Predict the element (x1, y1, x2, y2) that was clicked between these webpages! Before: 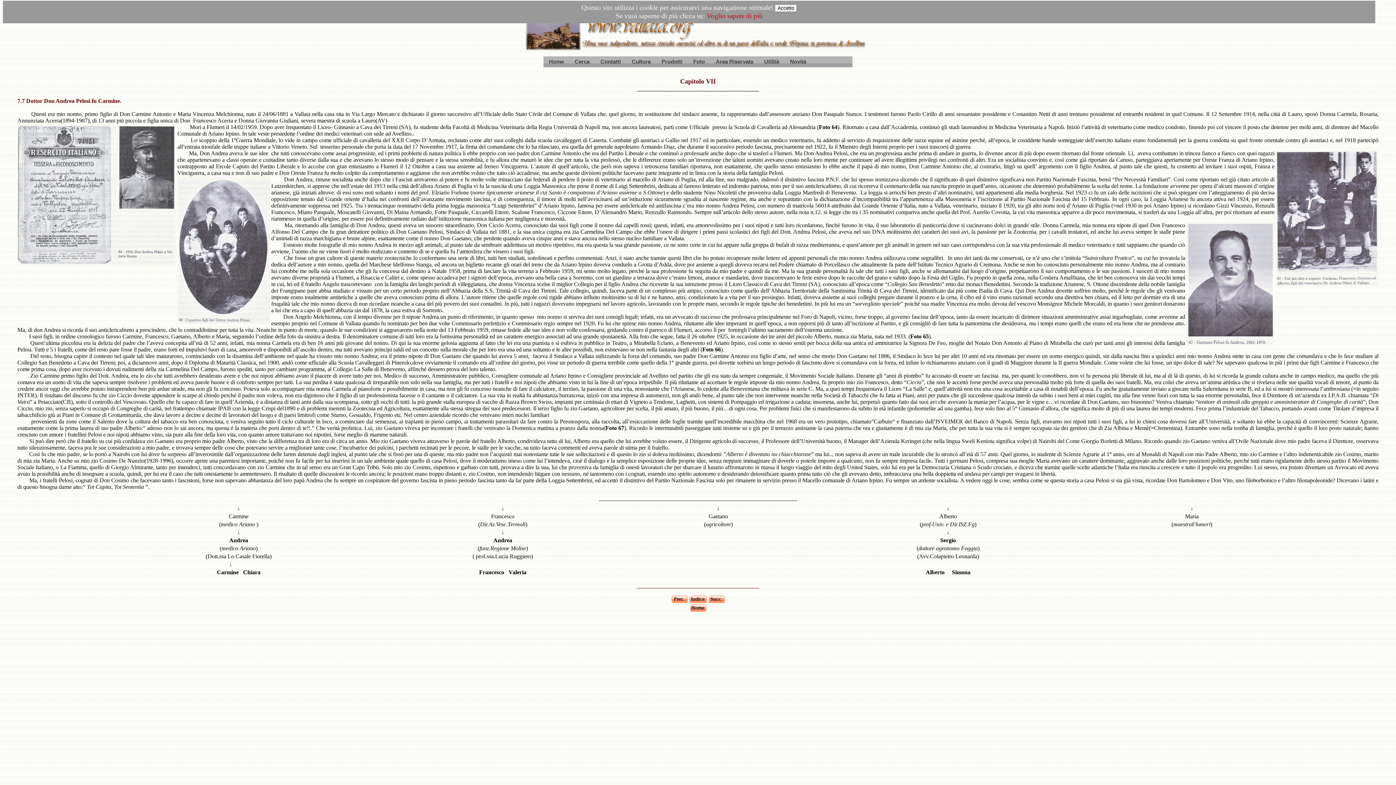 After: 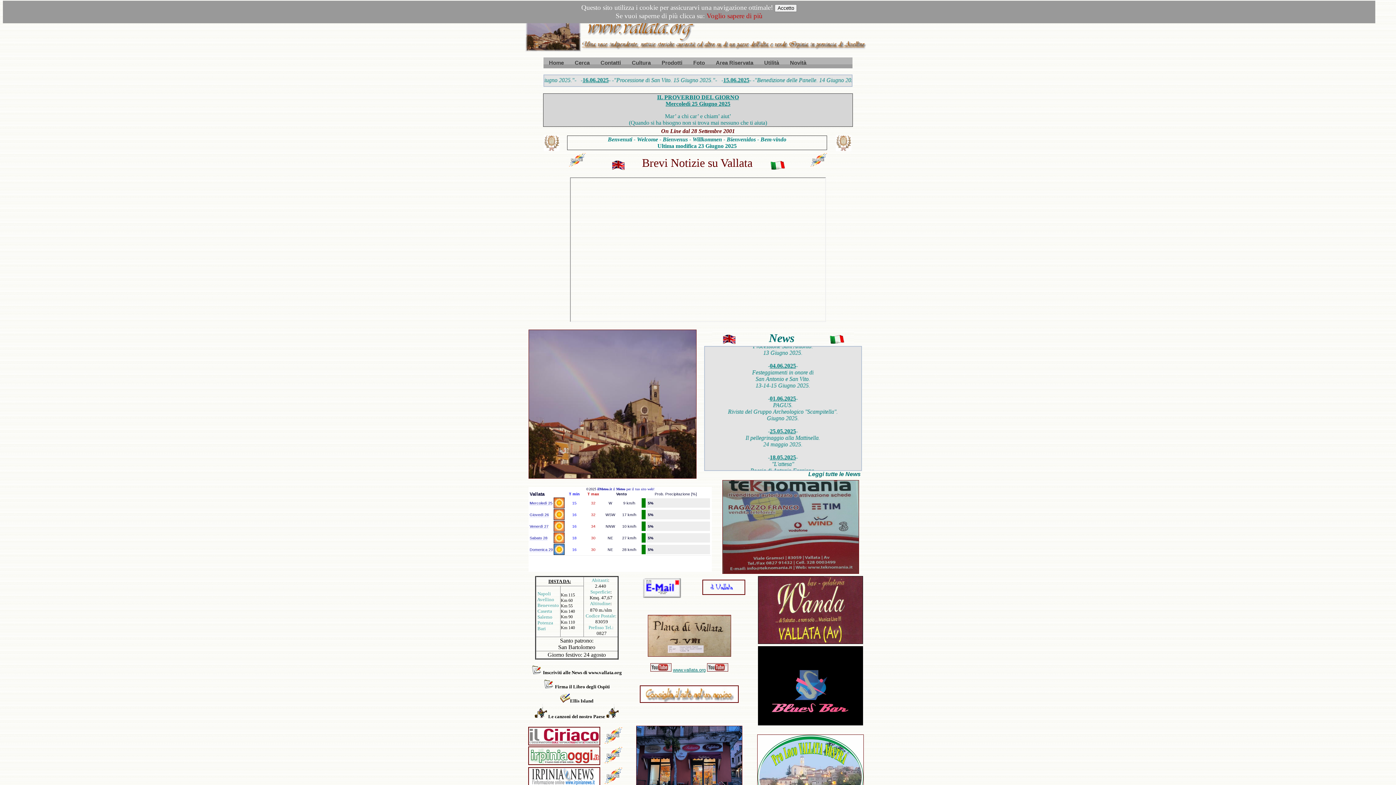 Action: label: Contatti bbox: (595, 56, 626, 67)